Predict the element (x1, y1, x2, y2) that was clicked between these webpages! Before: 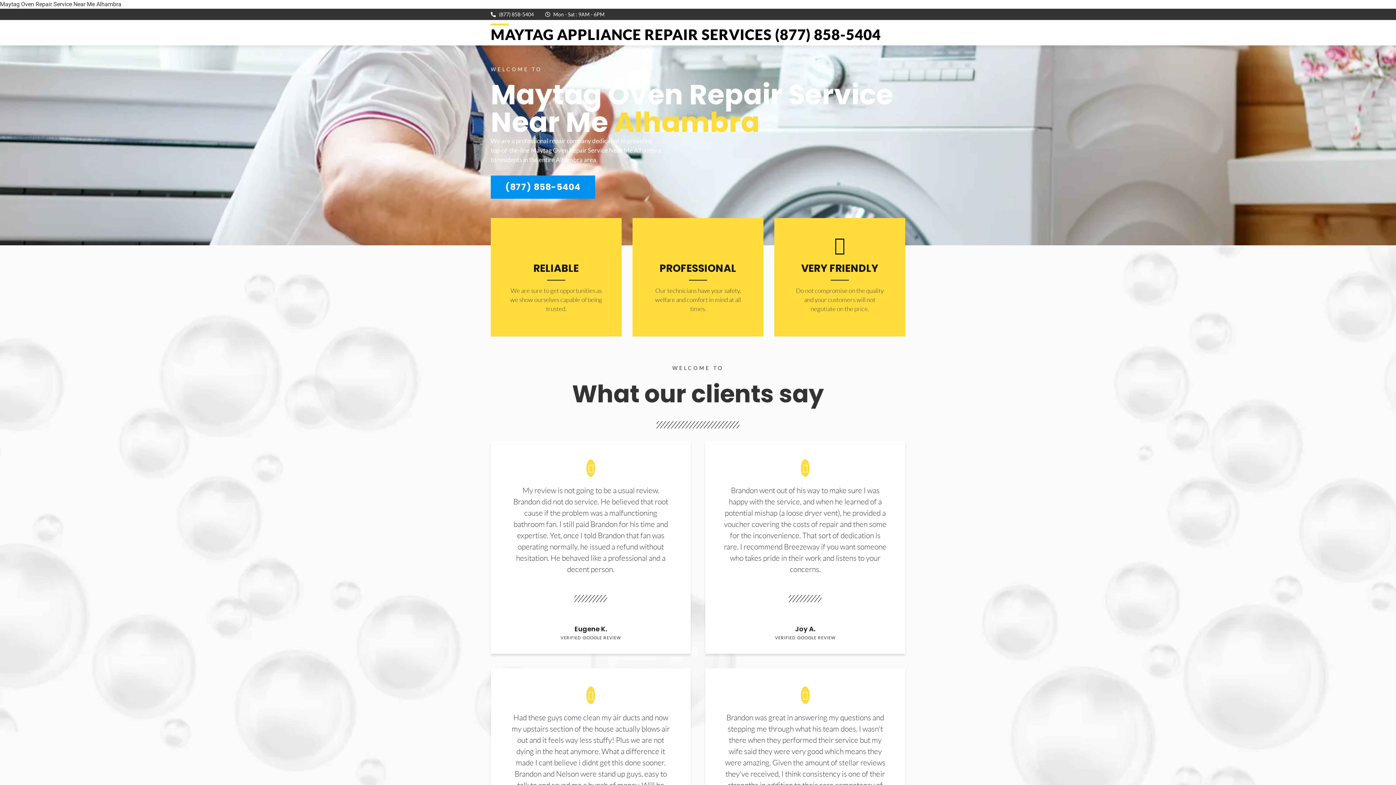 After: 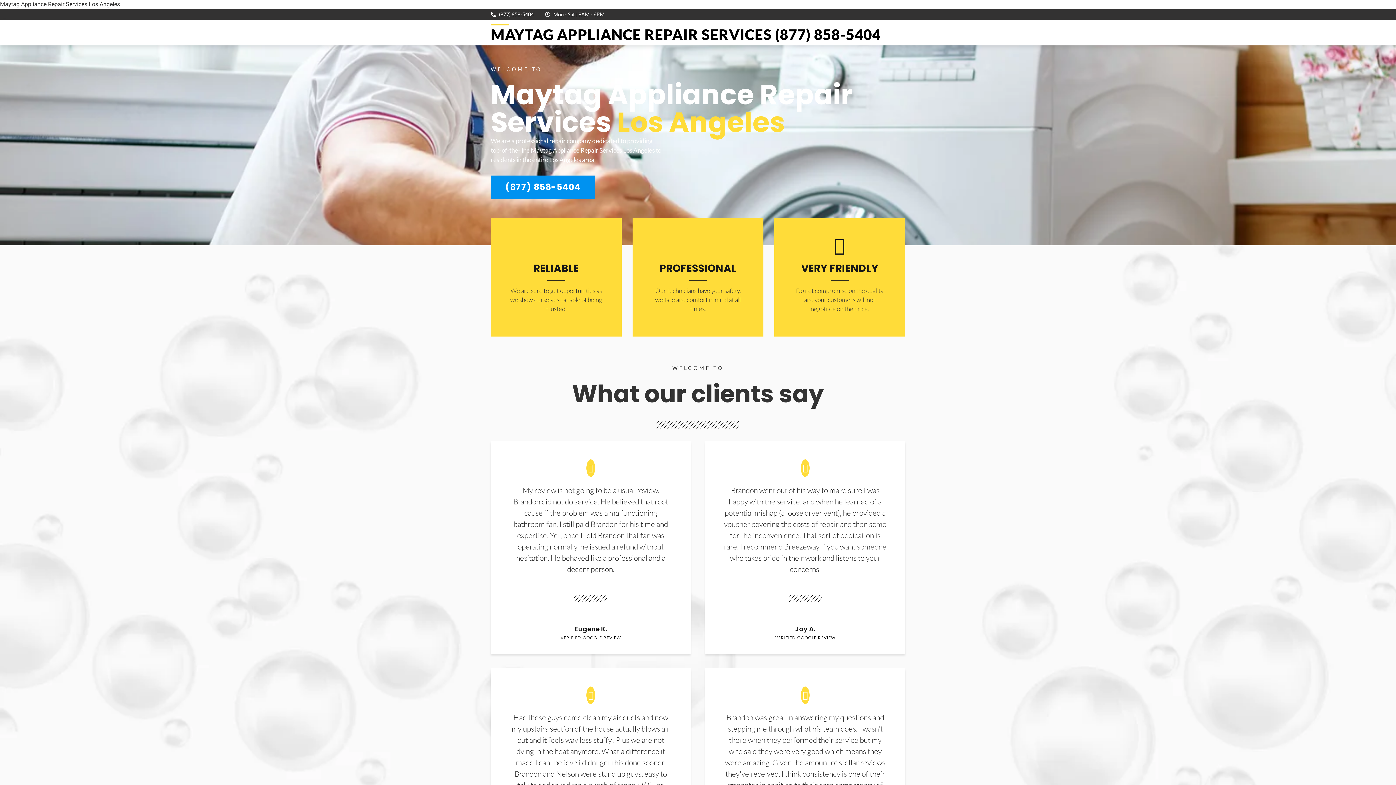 Action: bbox: (490, 25, 881, 43) label: MAYTAG APPLIANCE REPAIR SERVICES (877) 858-5404